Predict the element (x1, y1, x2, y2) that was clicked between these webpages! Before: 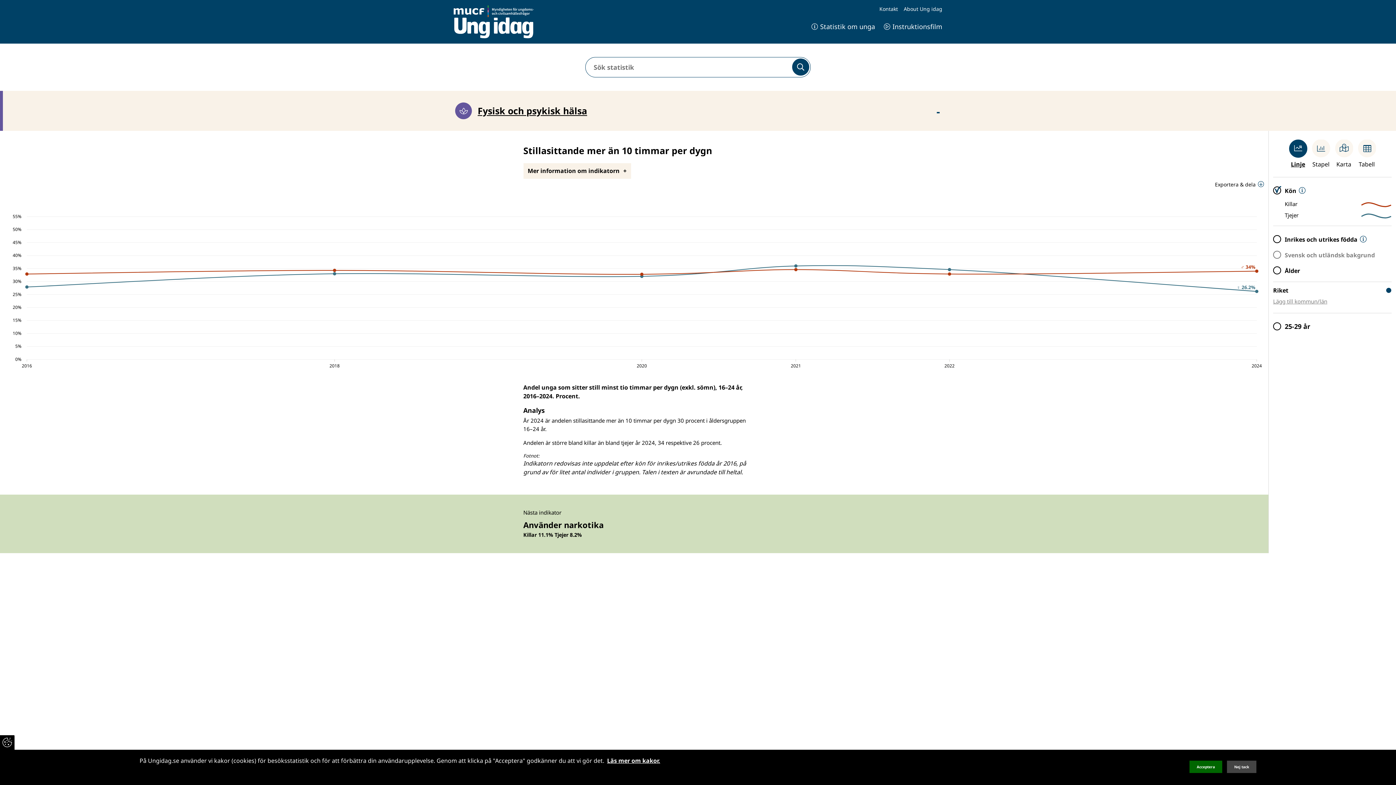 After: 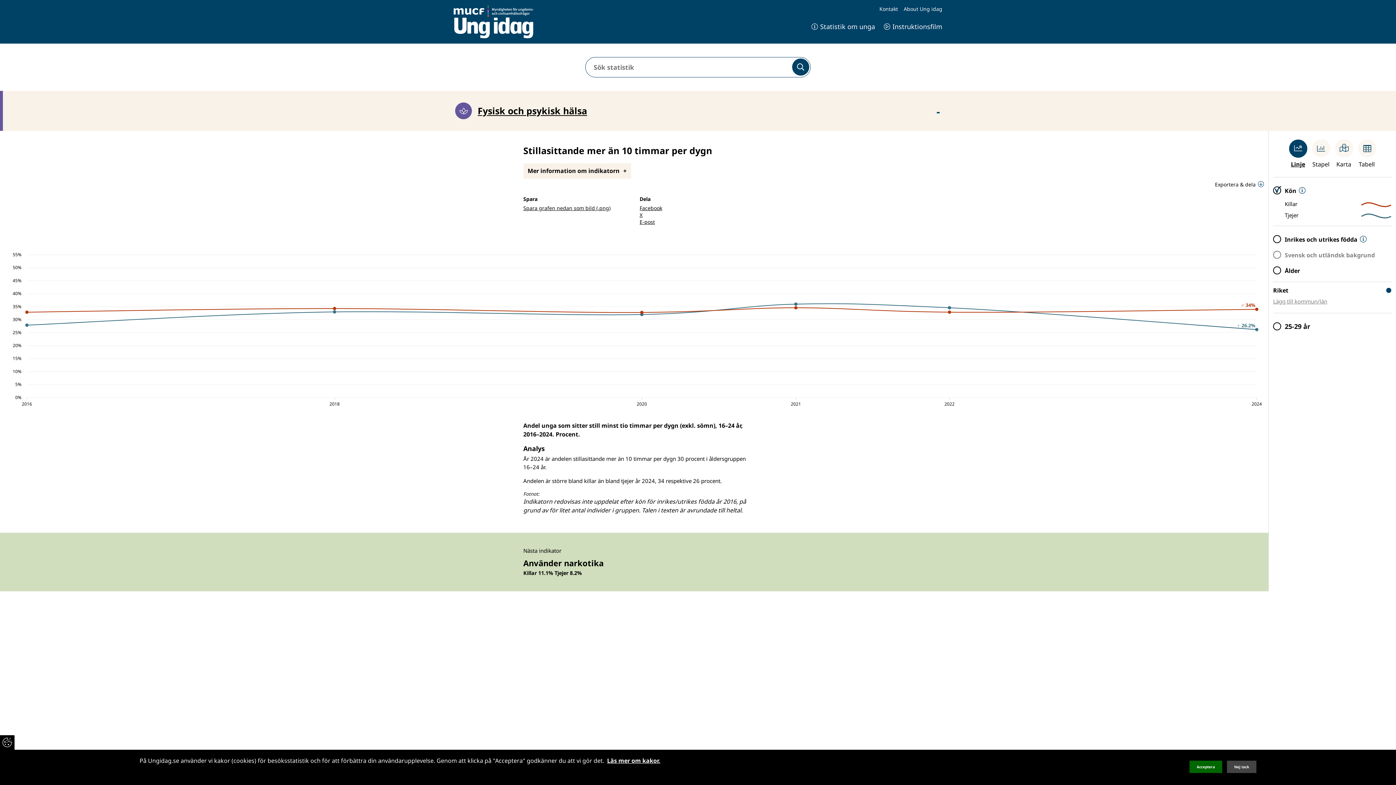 Action: bbox: (1215, 180, 1264, 188) label: Exportera & dela